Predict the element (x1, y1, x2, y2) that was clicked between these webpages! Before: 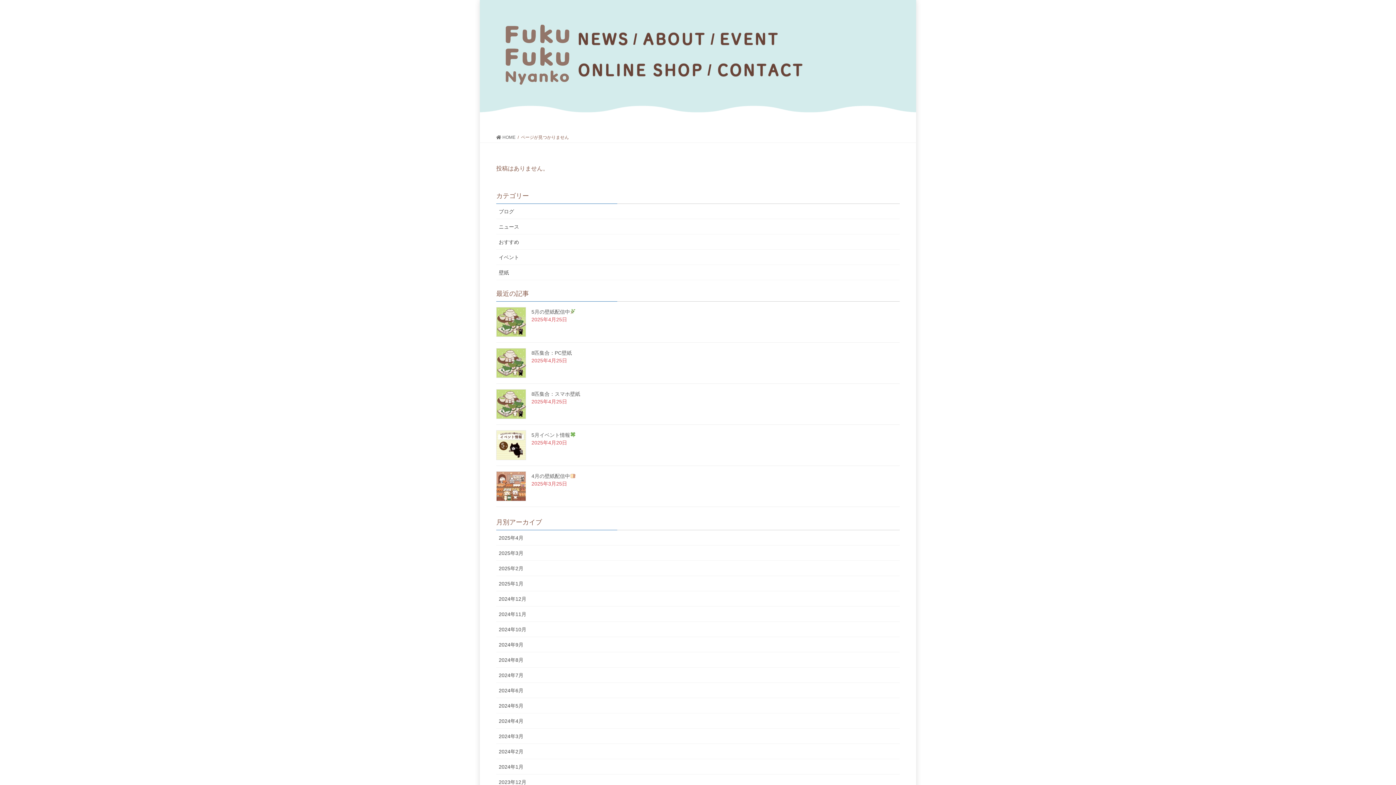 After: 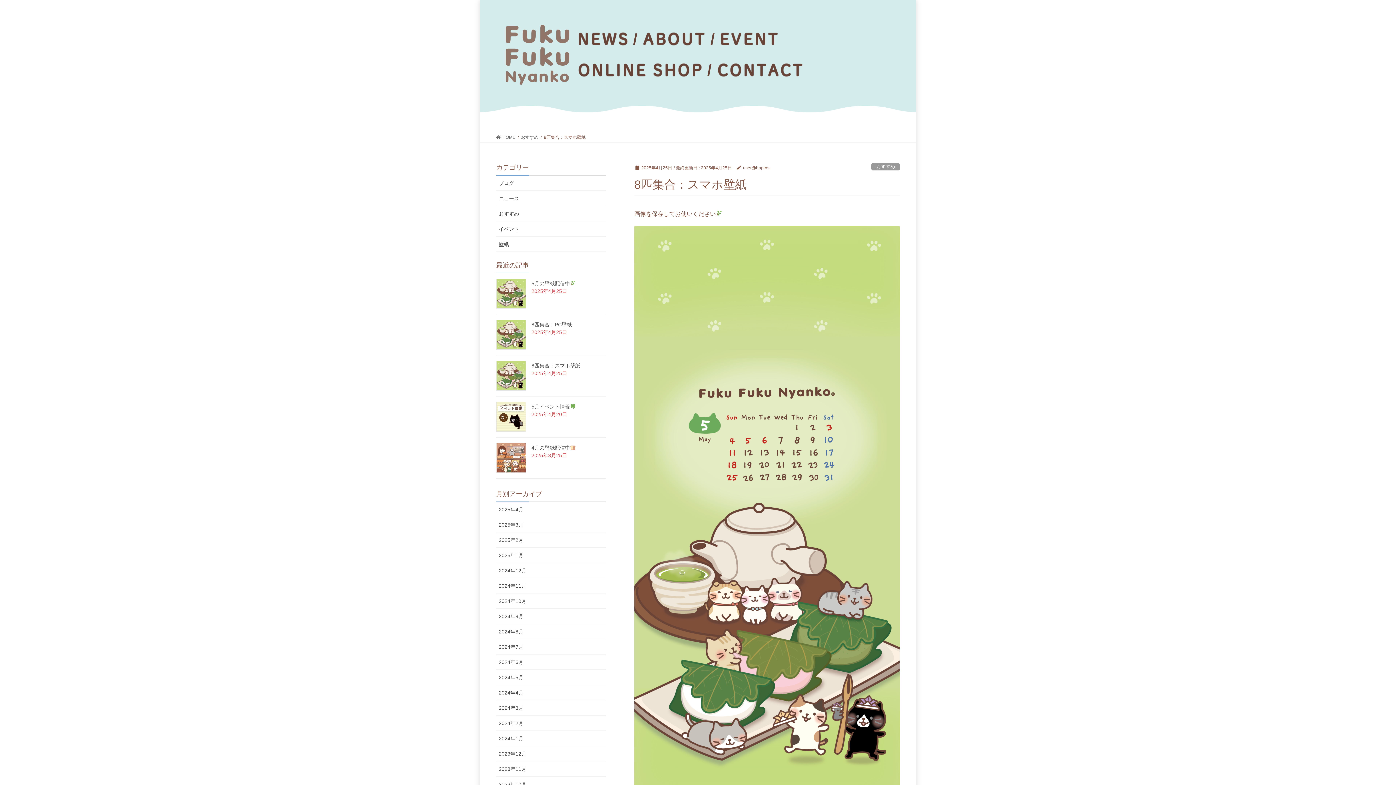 Action: label: 8匹集合：スマホ壁紙 bbox: (531, 391, 580, 397)